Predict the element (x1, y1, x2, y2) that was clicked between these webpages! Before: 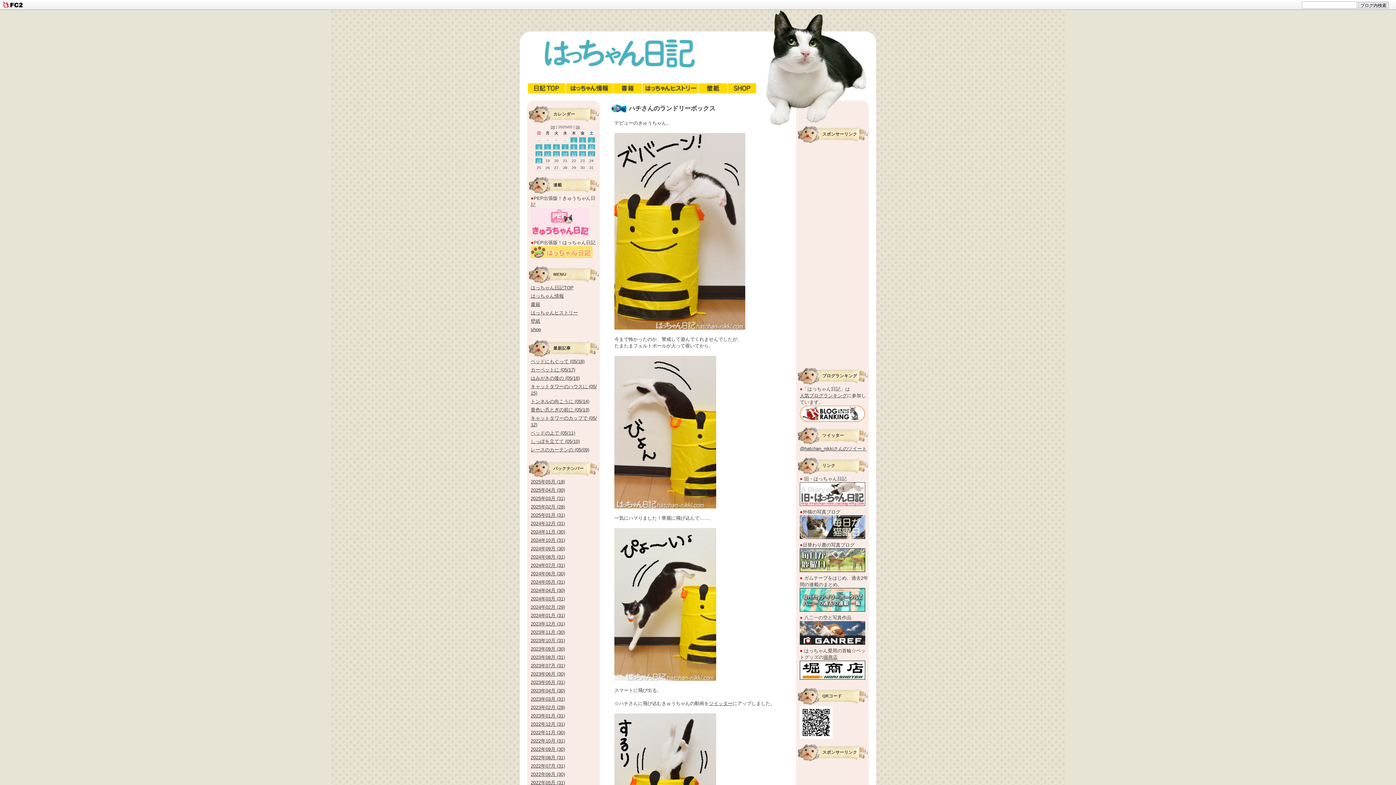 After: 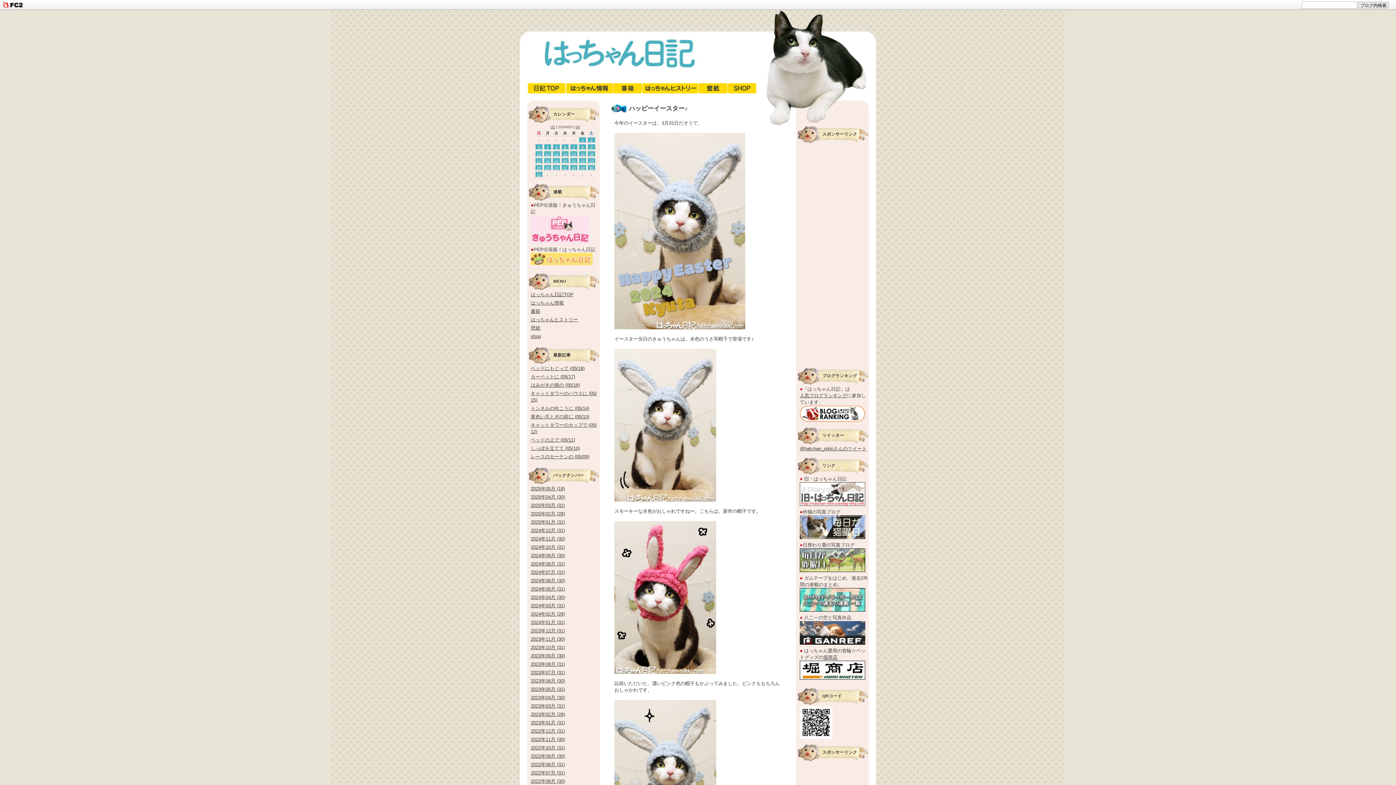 Action: label: 2024年03月 (31) bbox: (530, 596, 565, 601)